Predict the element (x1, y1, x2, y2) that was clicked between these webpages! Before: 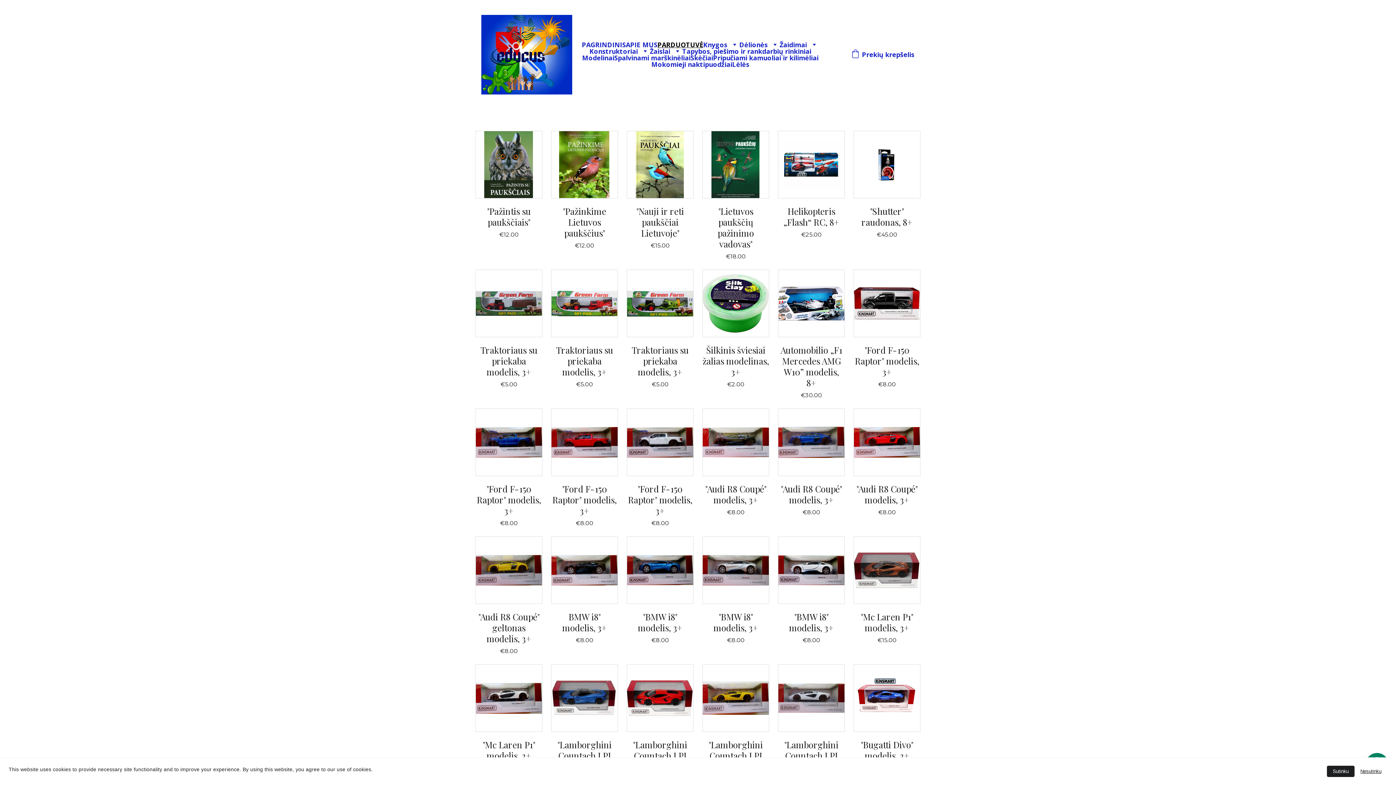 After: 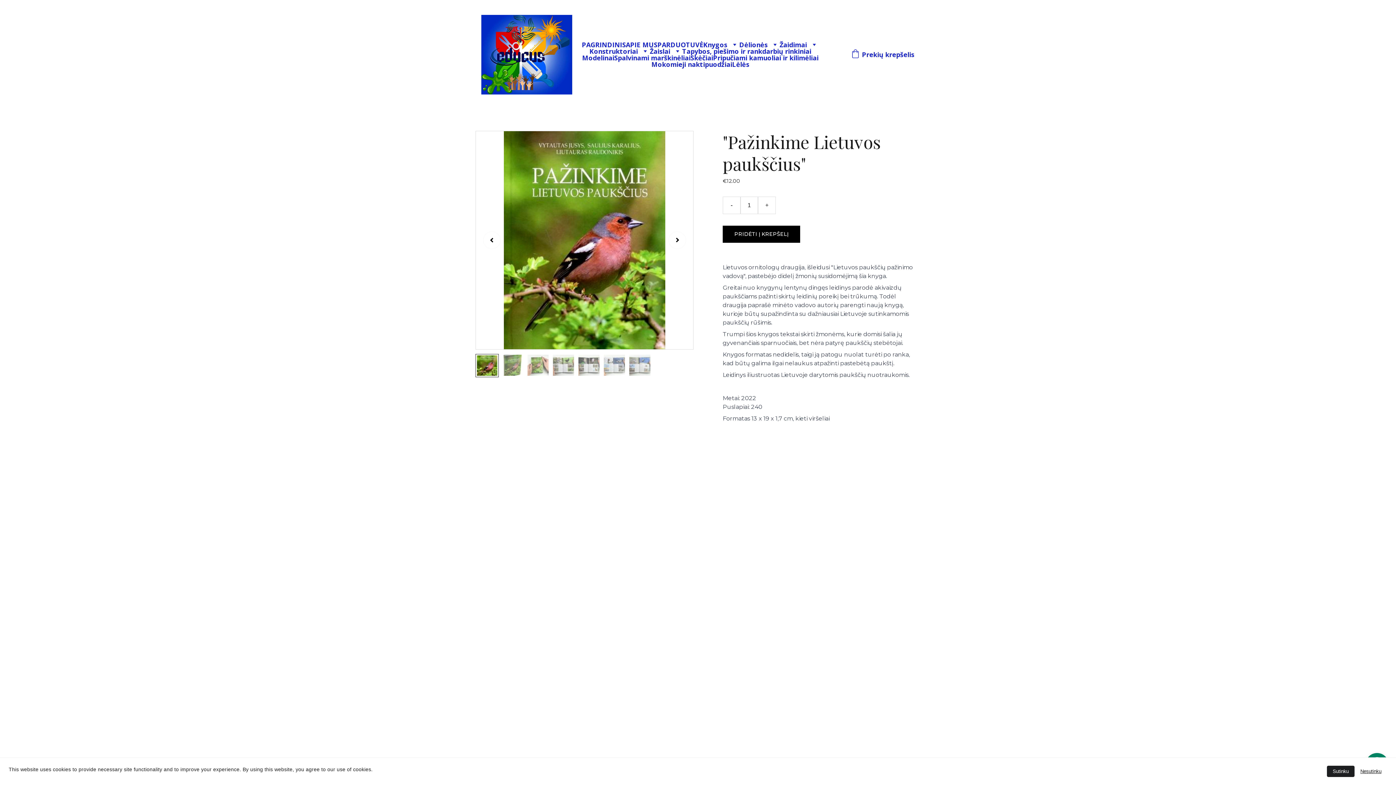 Action: label: "Pažinkime Lietuvos paukščius"

€12.00 bbox: (551, 130, 618, 261)